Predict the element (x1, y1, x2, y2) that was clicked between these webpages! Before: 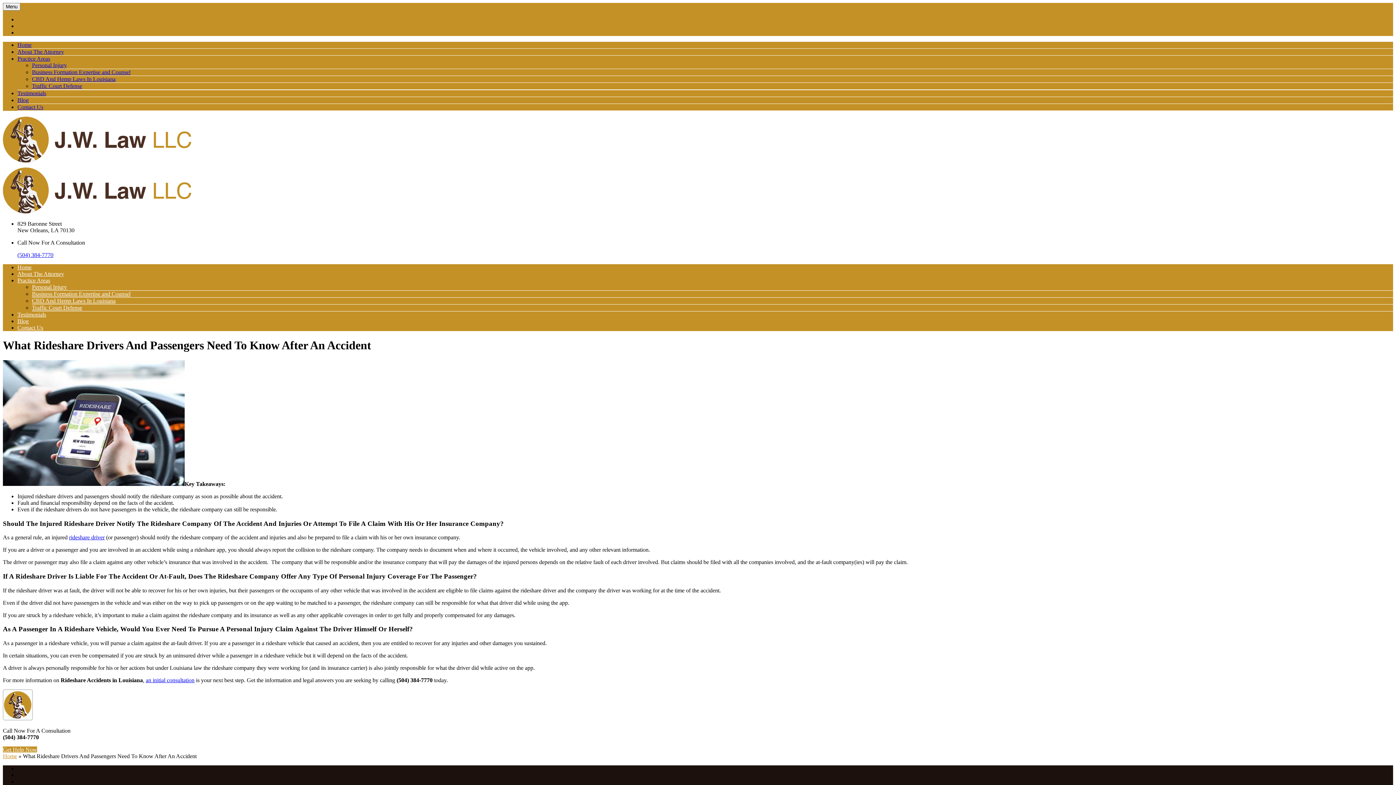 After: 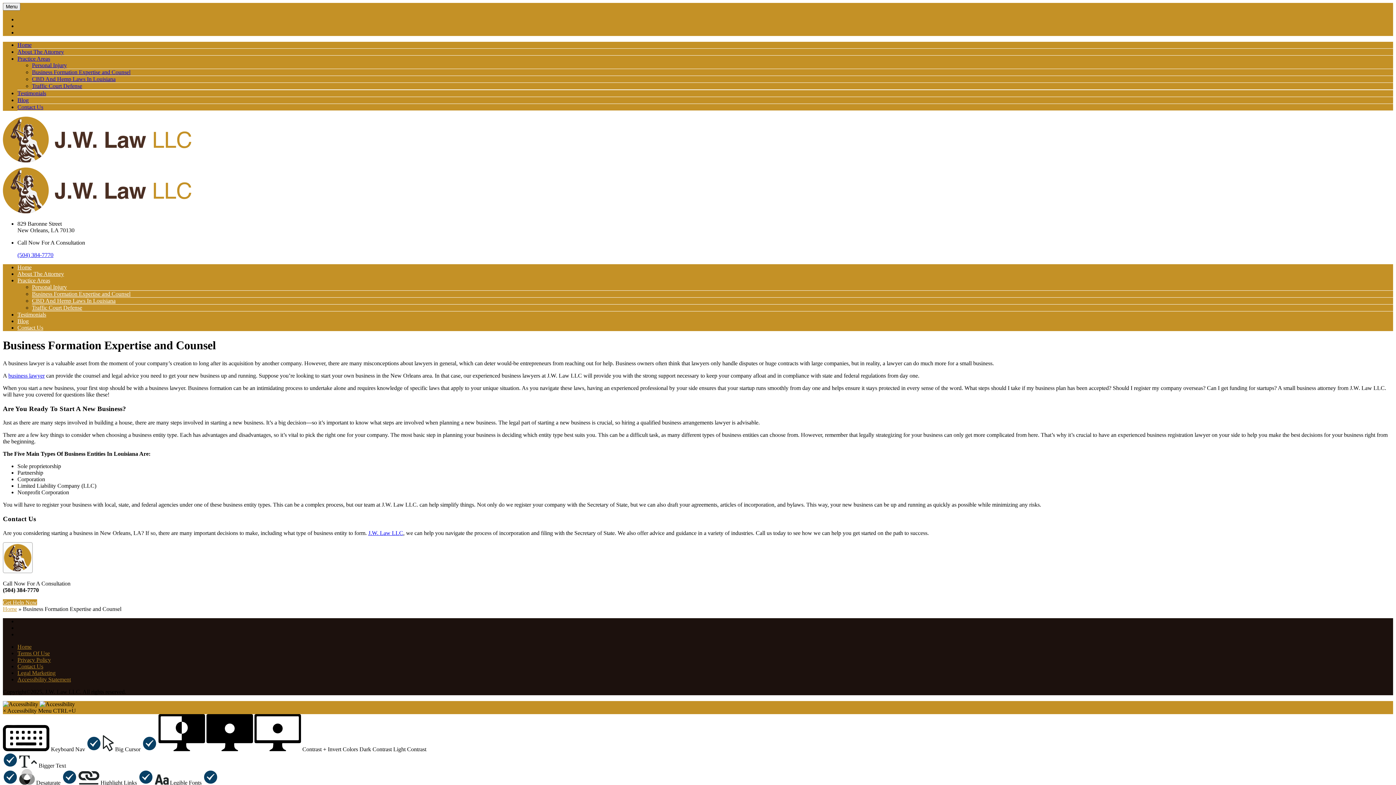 Action: bbox: (32, 69, 130, 75) label: Business Formation Expertise and Counsel